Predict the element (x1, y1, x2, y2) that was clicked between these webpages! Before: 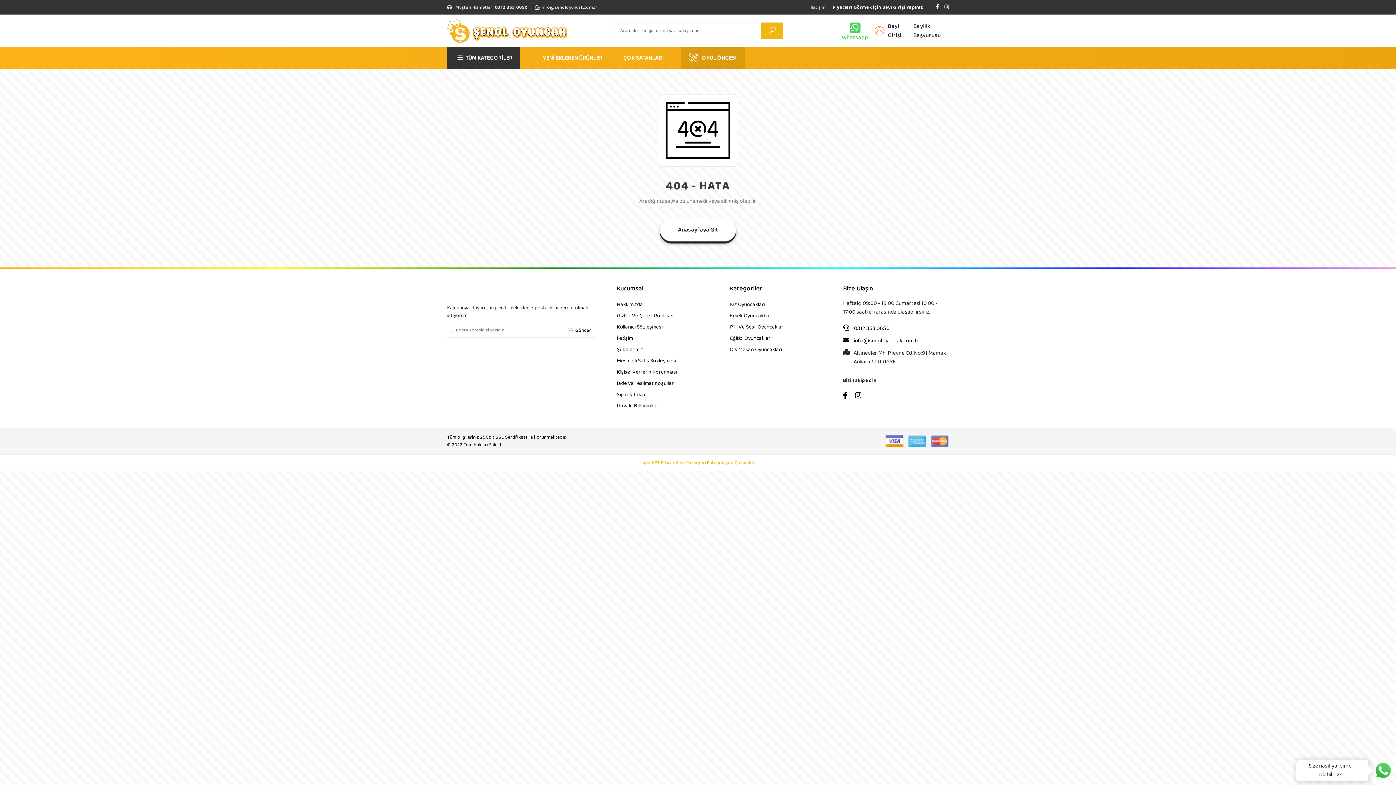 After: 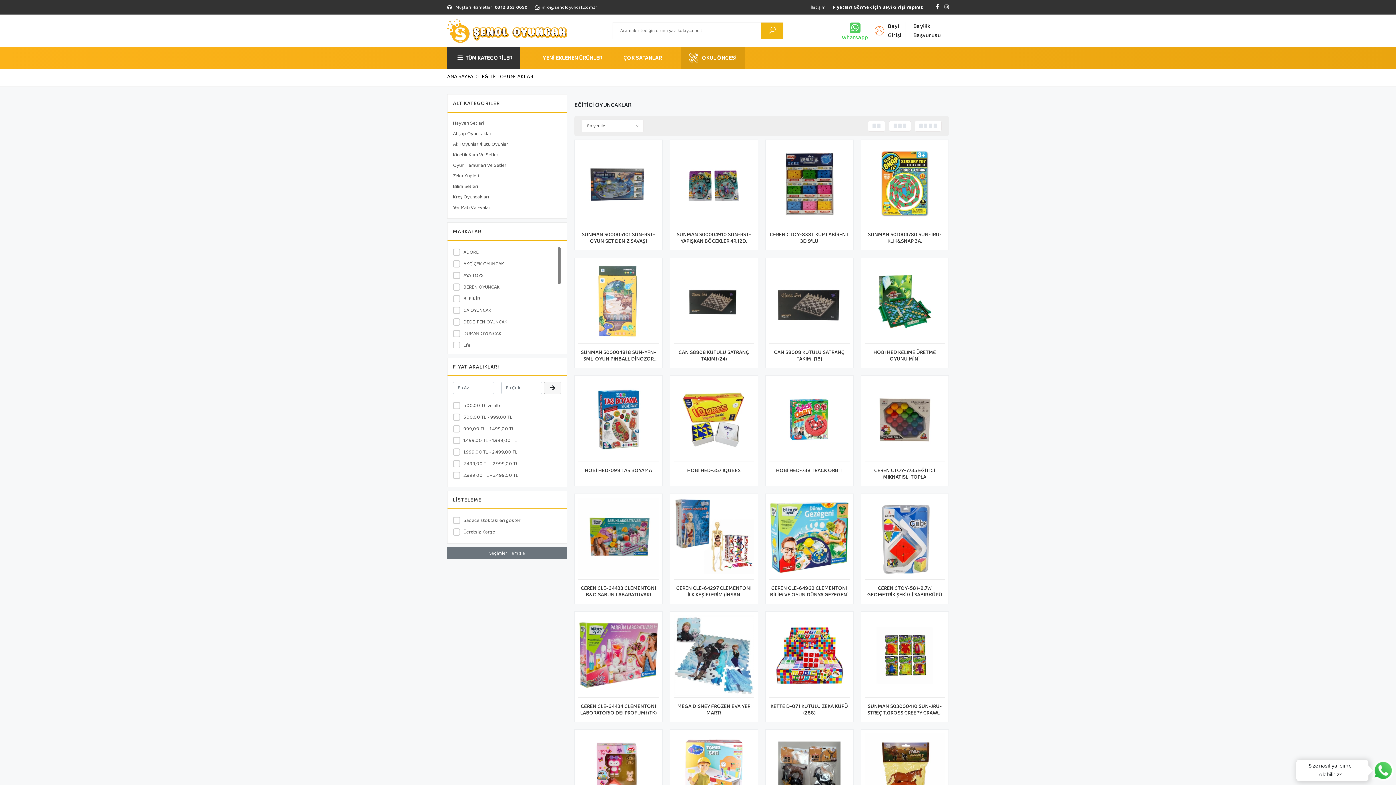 Action: bbox: (730, 334, 810, 343) label: Eğitici Oyuncaklar